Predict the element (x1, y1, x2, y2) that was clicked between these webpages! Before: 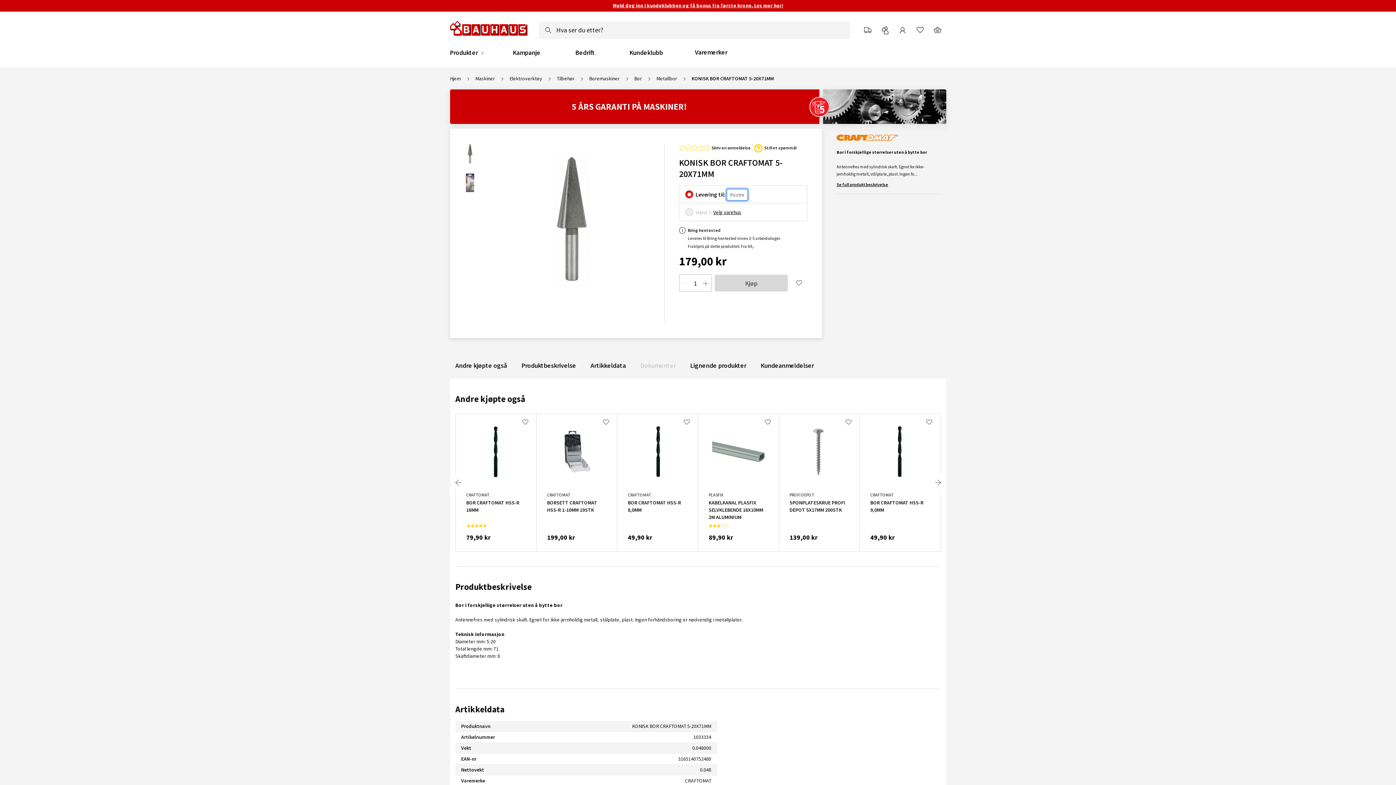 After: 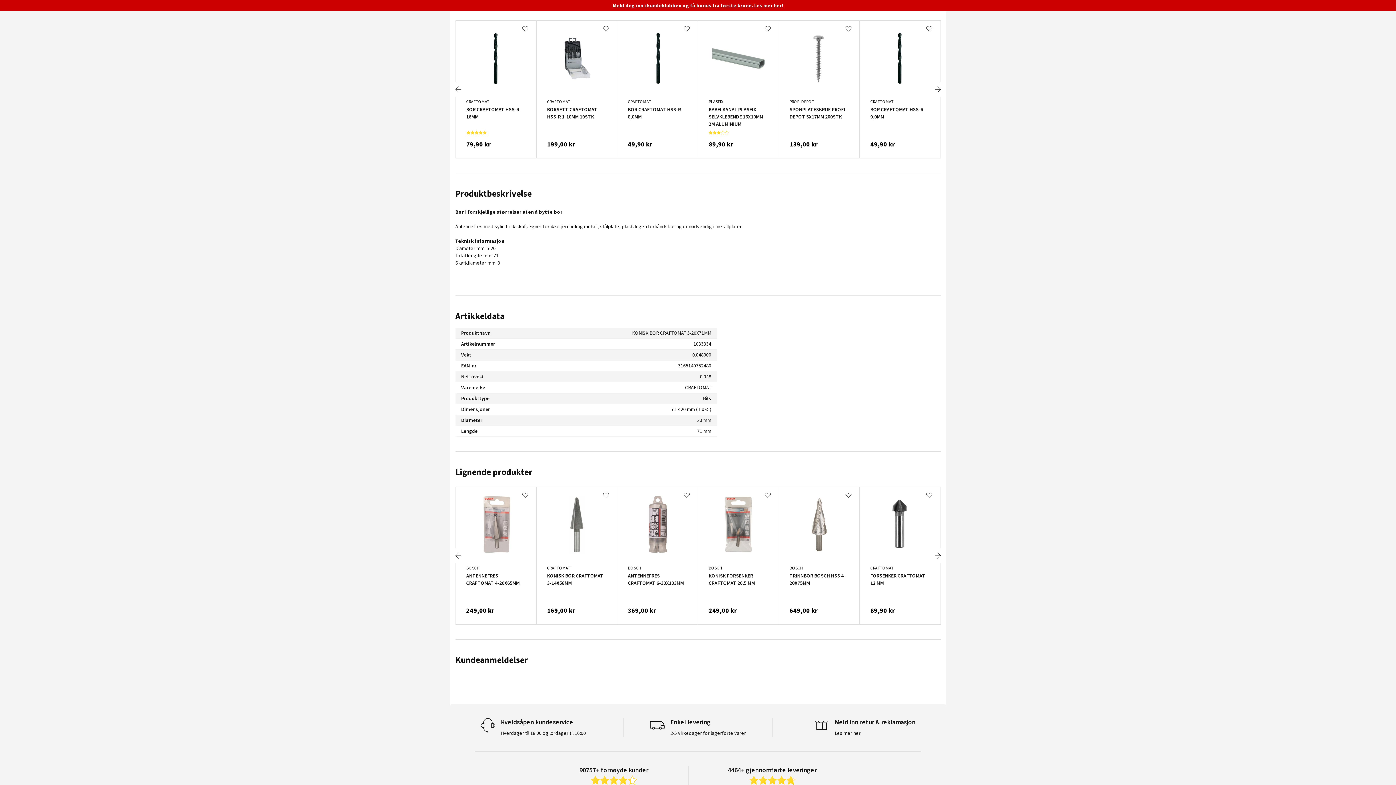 Action: bbox: (455, 361, 507, 370) label: Andre kjøpte også